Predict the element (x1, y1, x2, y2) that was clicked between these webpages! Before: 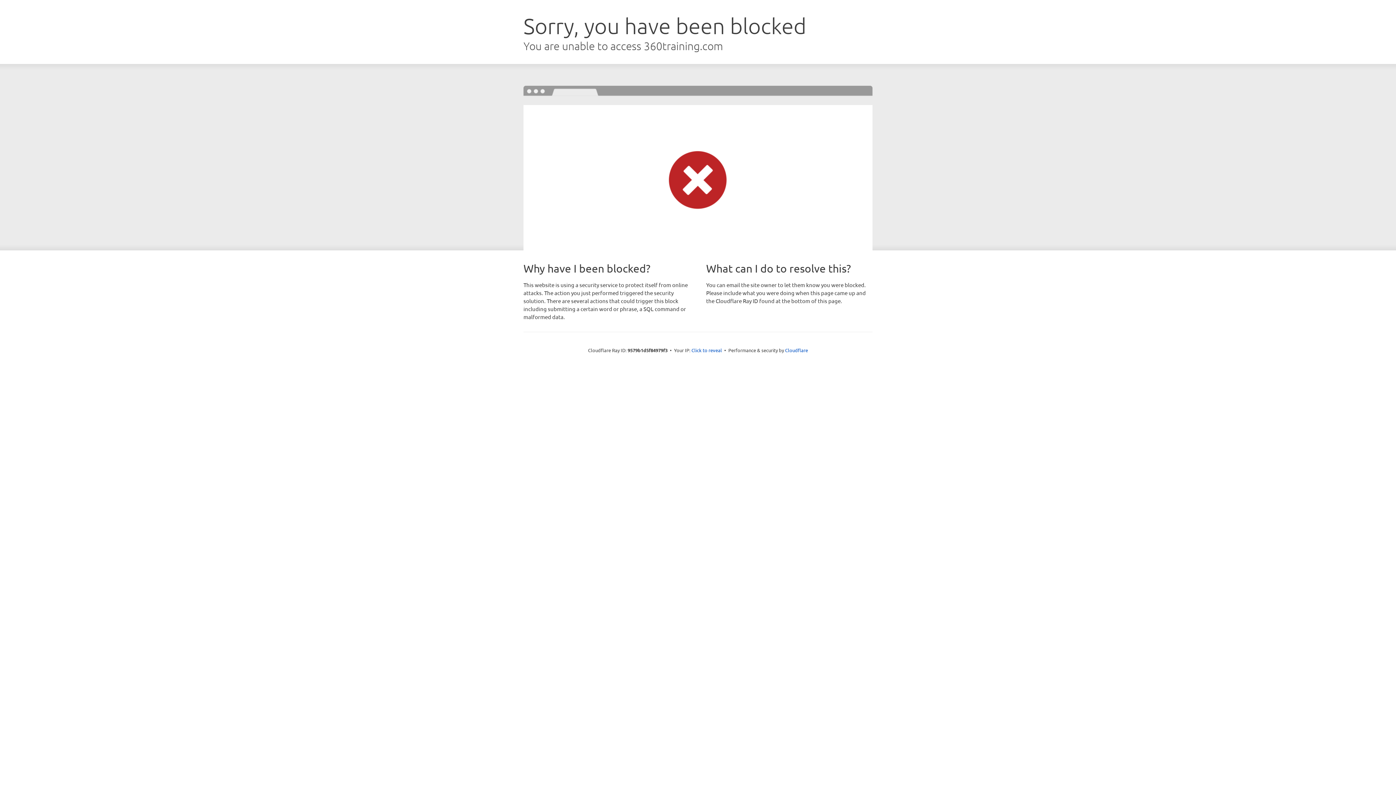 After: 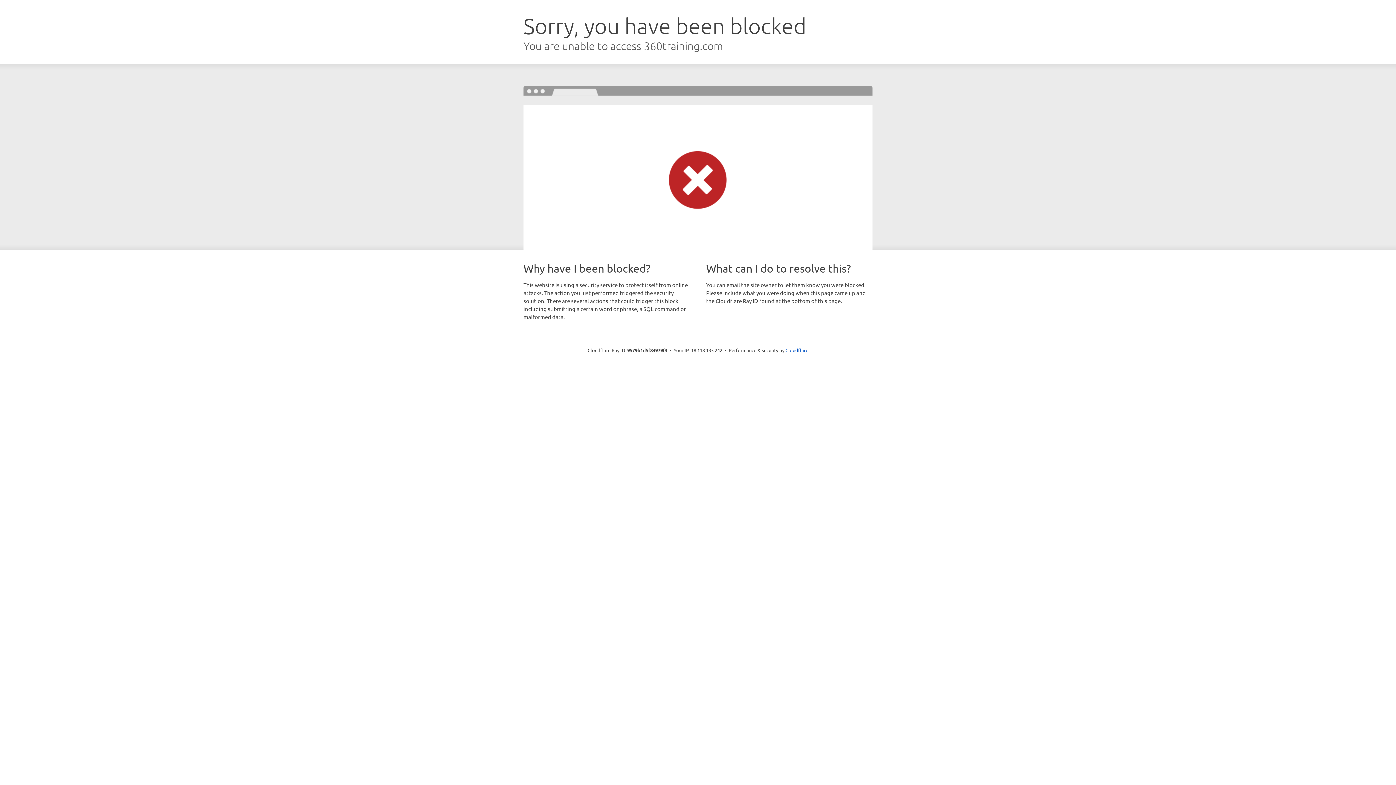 Action: label: Click to reveal bbox: (691, 346, 722, 353)